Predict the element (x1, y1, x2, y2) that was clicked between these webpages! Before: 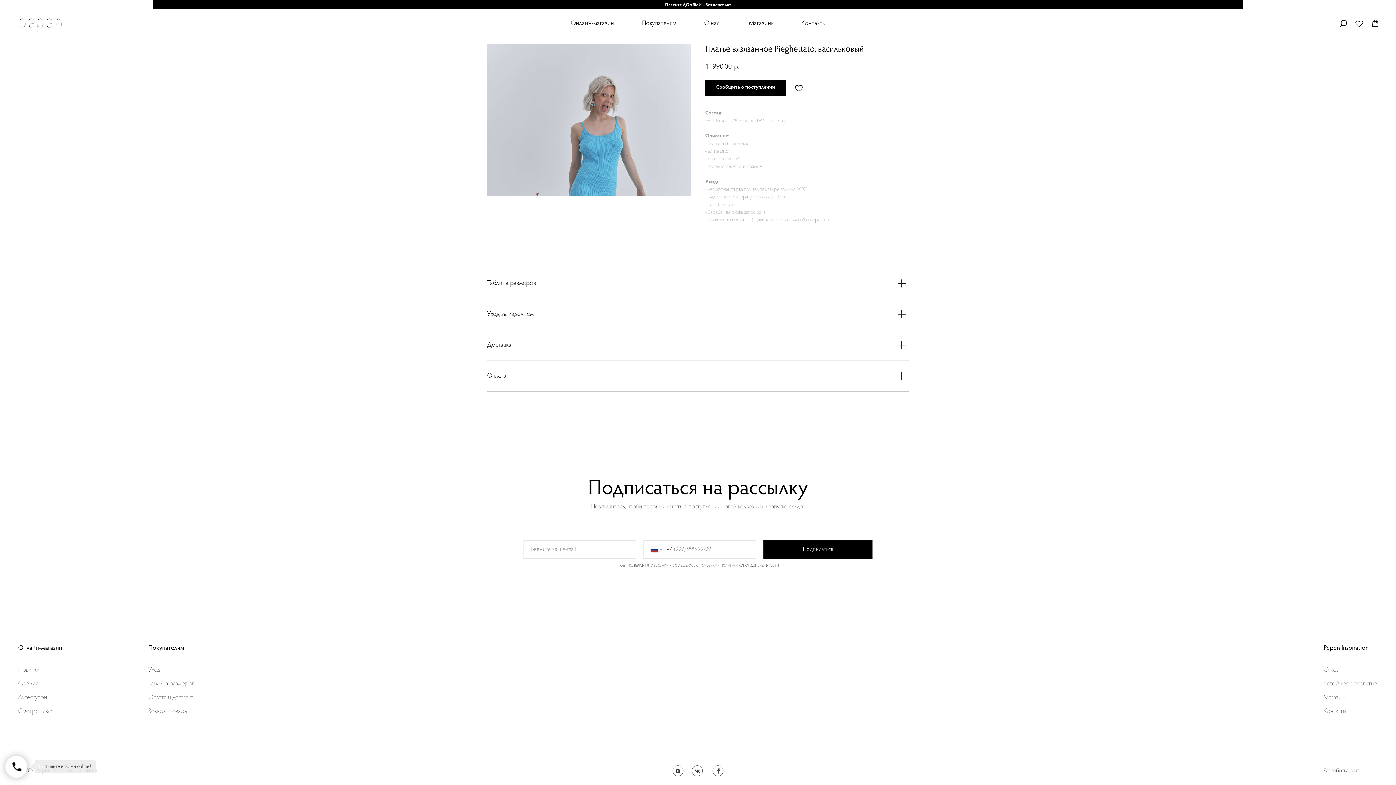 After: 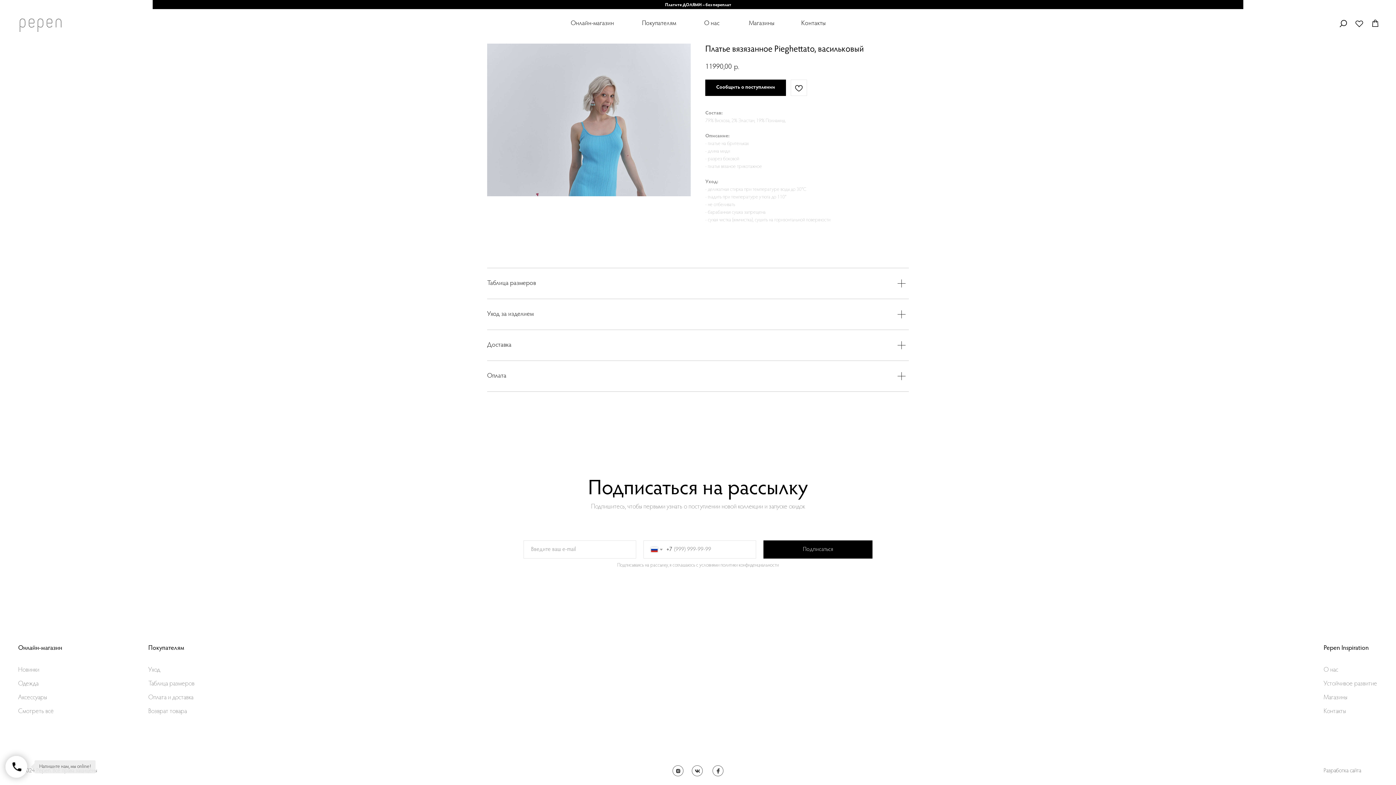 Action: bbox: (675, 768, 681, 774)